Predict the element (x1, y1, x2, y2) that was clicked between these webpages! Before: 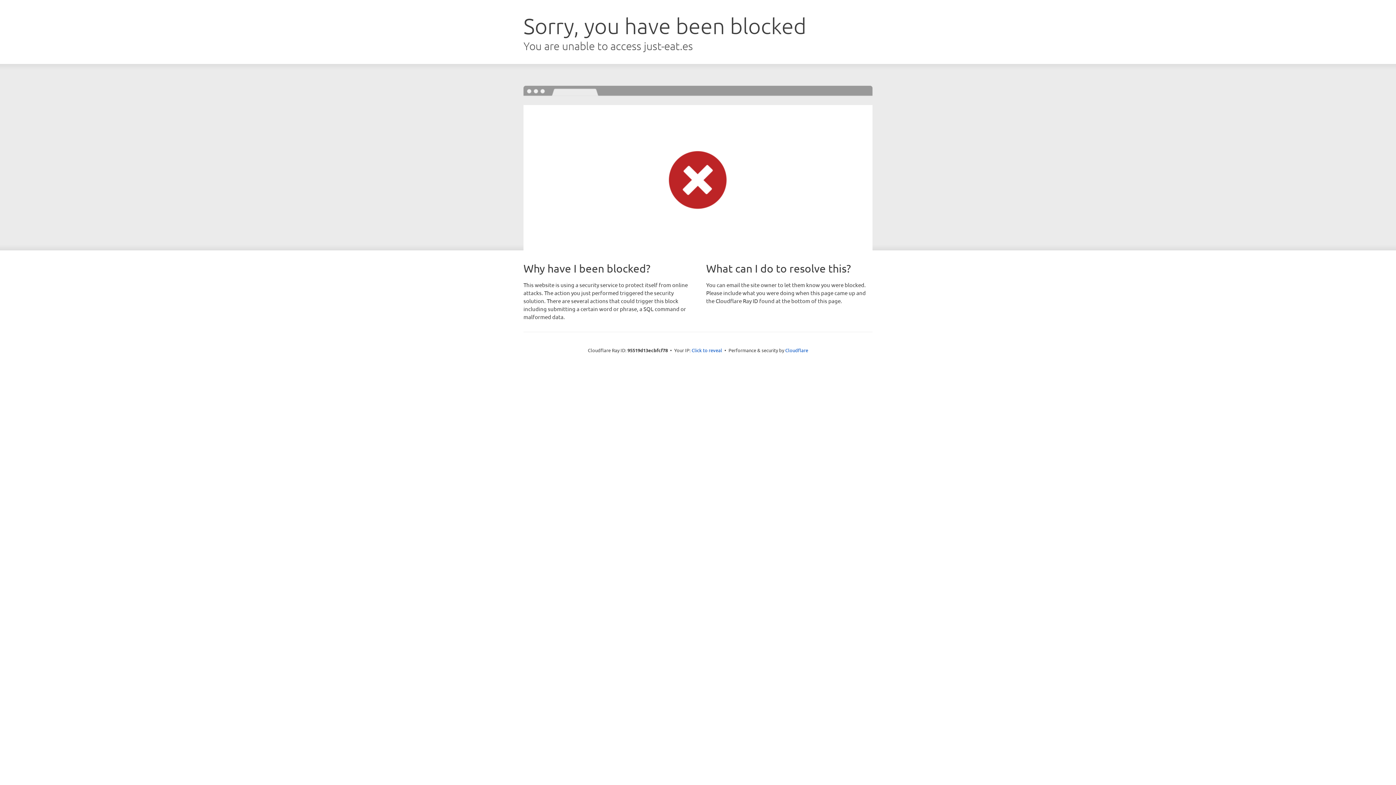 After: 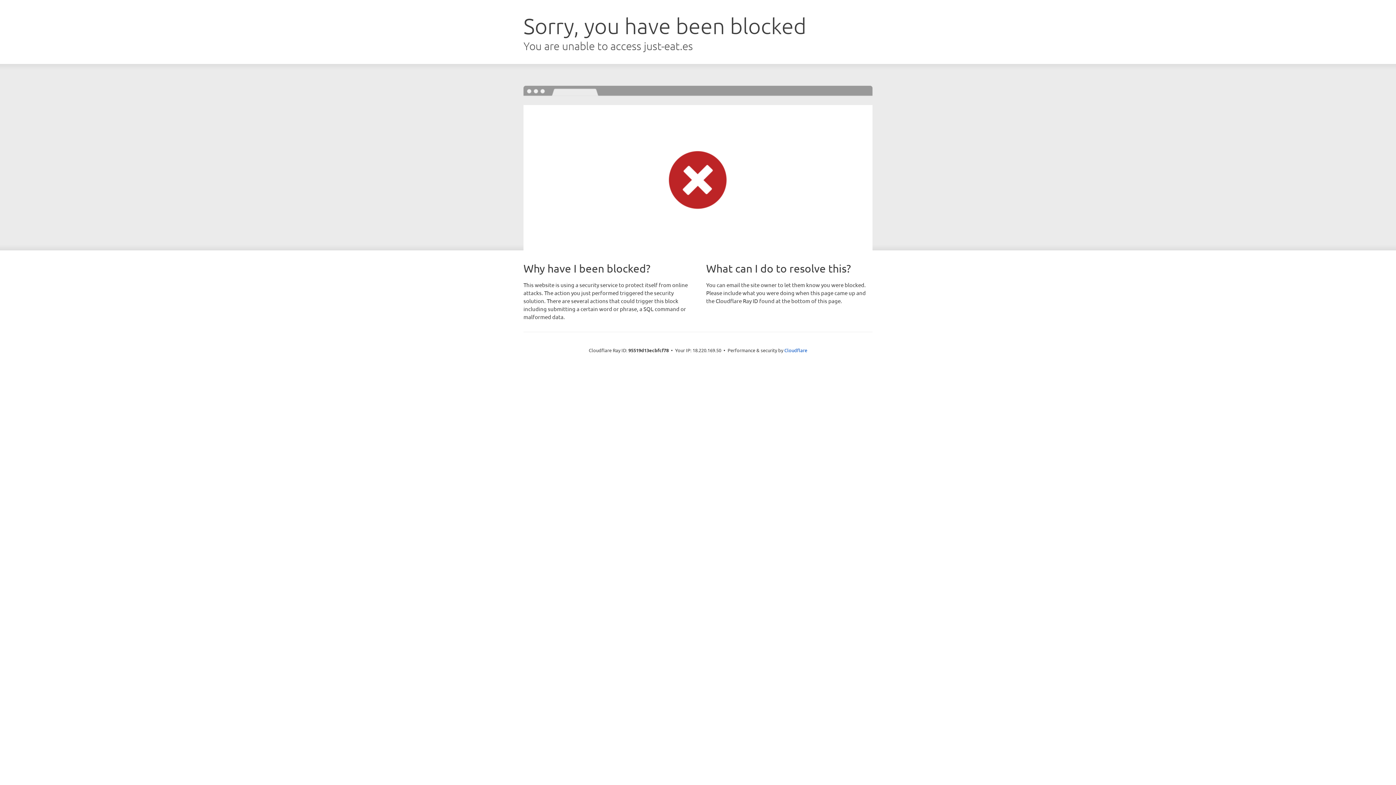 Action: bbox: (691, 346, 722, 353) label: Click to reveal